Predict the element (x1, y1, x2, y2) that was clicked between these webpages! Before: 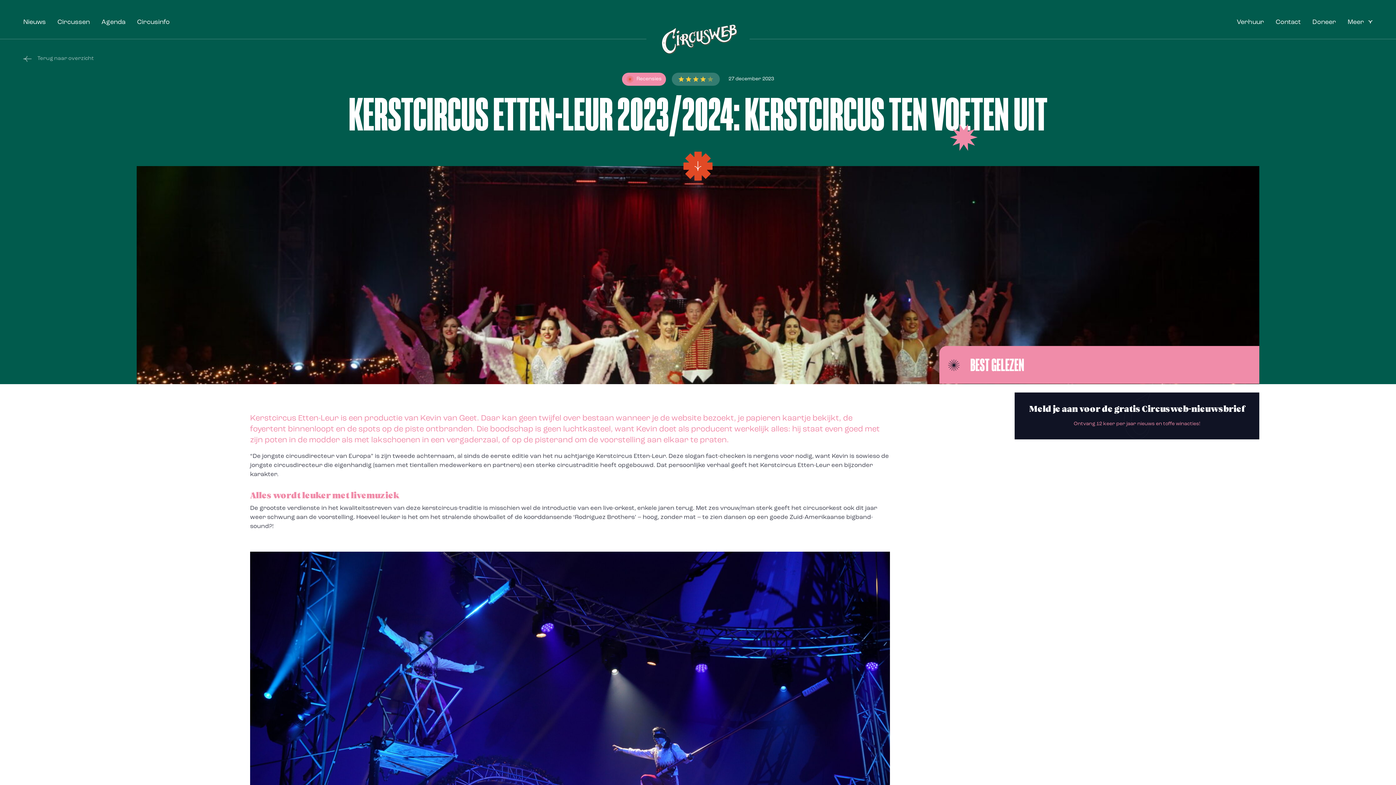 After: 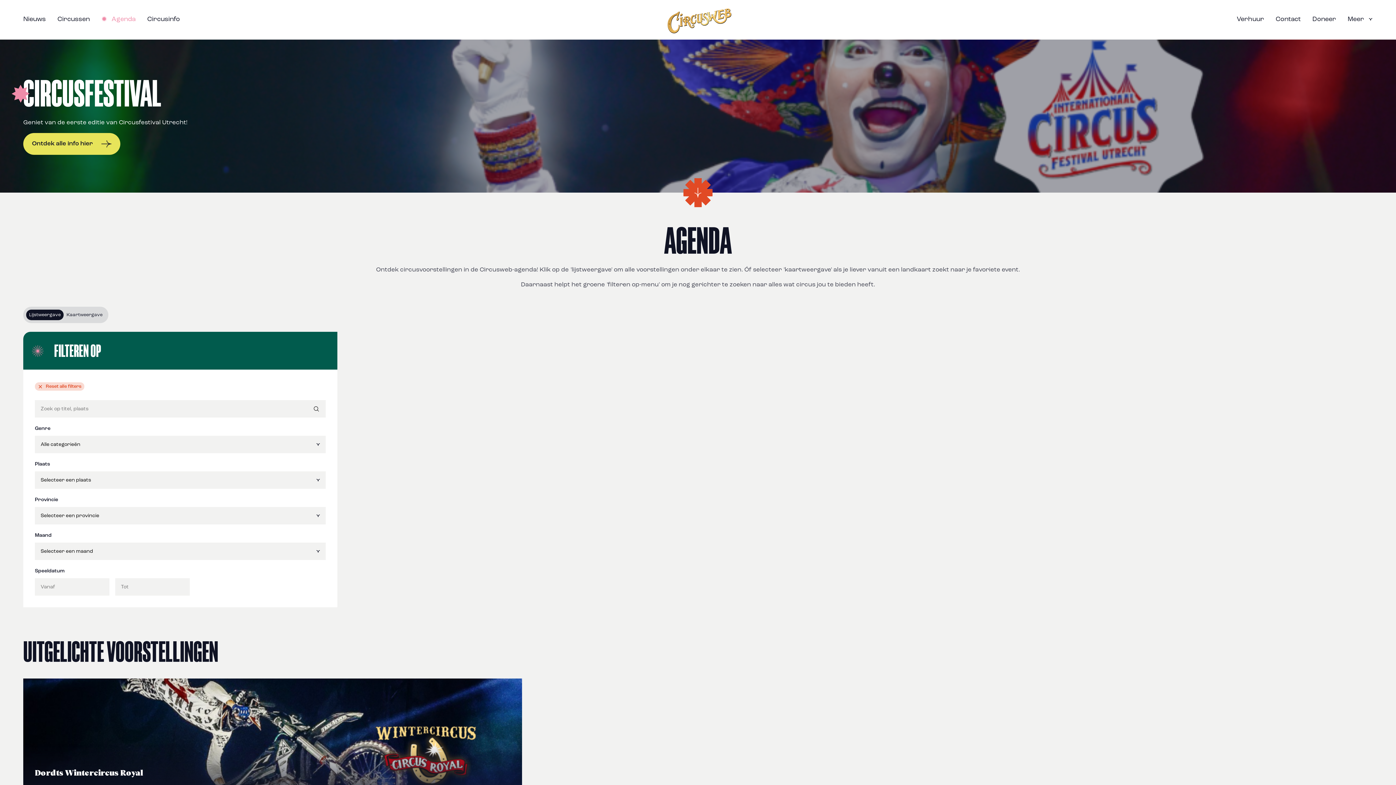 Action: label: Agenda bbox: (101, 0, 125, 39)